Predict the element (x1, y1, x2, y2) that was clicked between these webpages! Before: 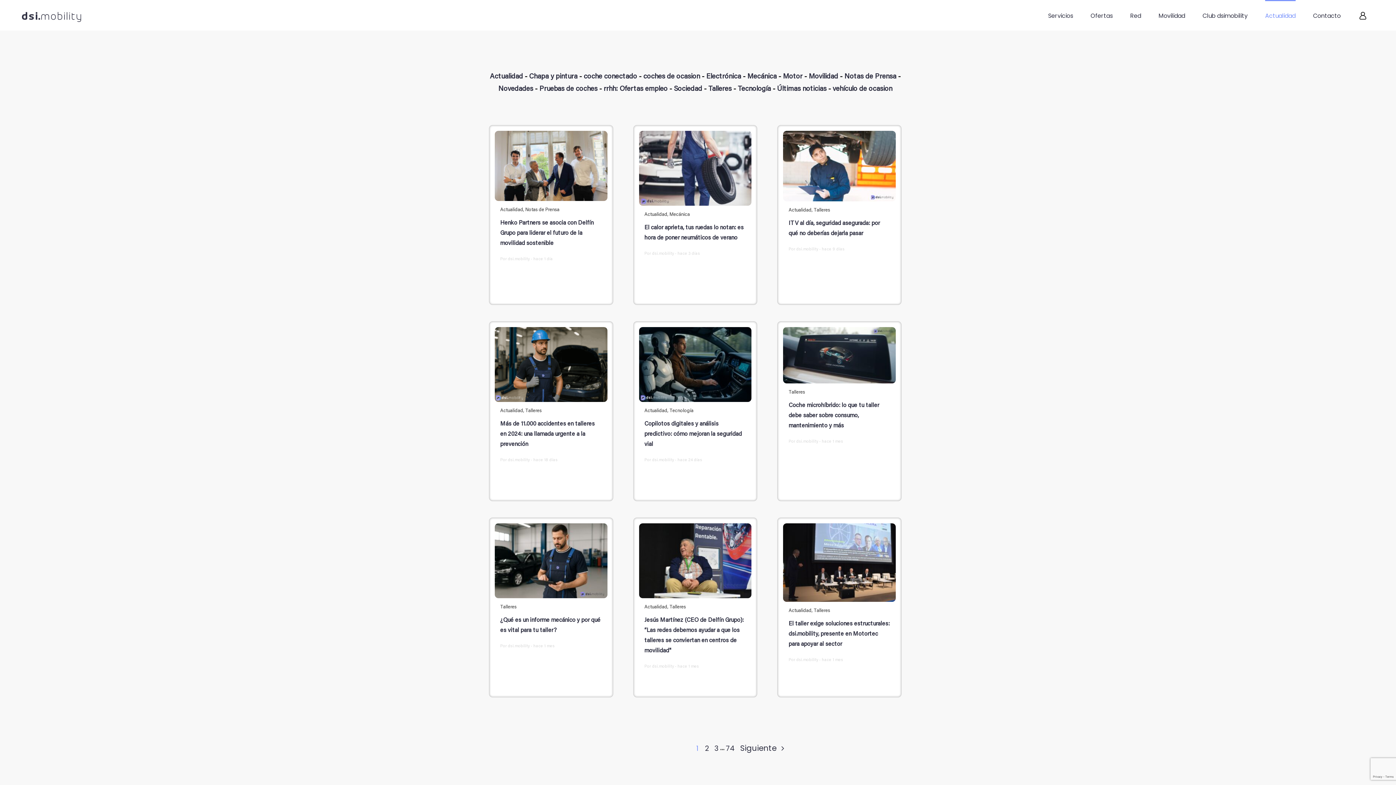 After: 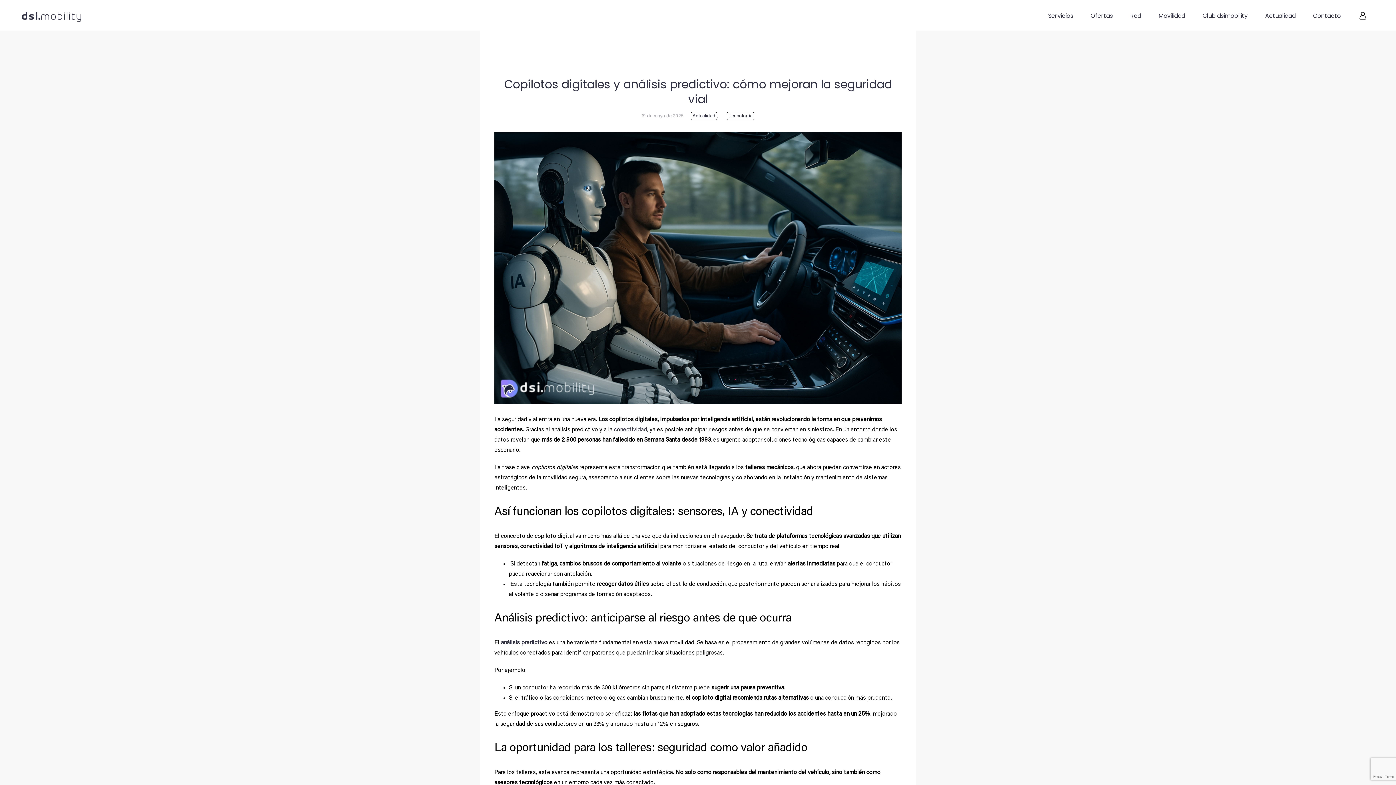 Action: label: Copilotos digitales y análisis predictivo: cómo mejoran la seguridad vial bbox: (639, 327, 751, 402)